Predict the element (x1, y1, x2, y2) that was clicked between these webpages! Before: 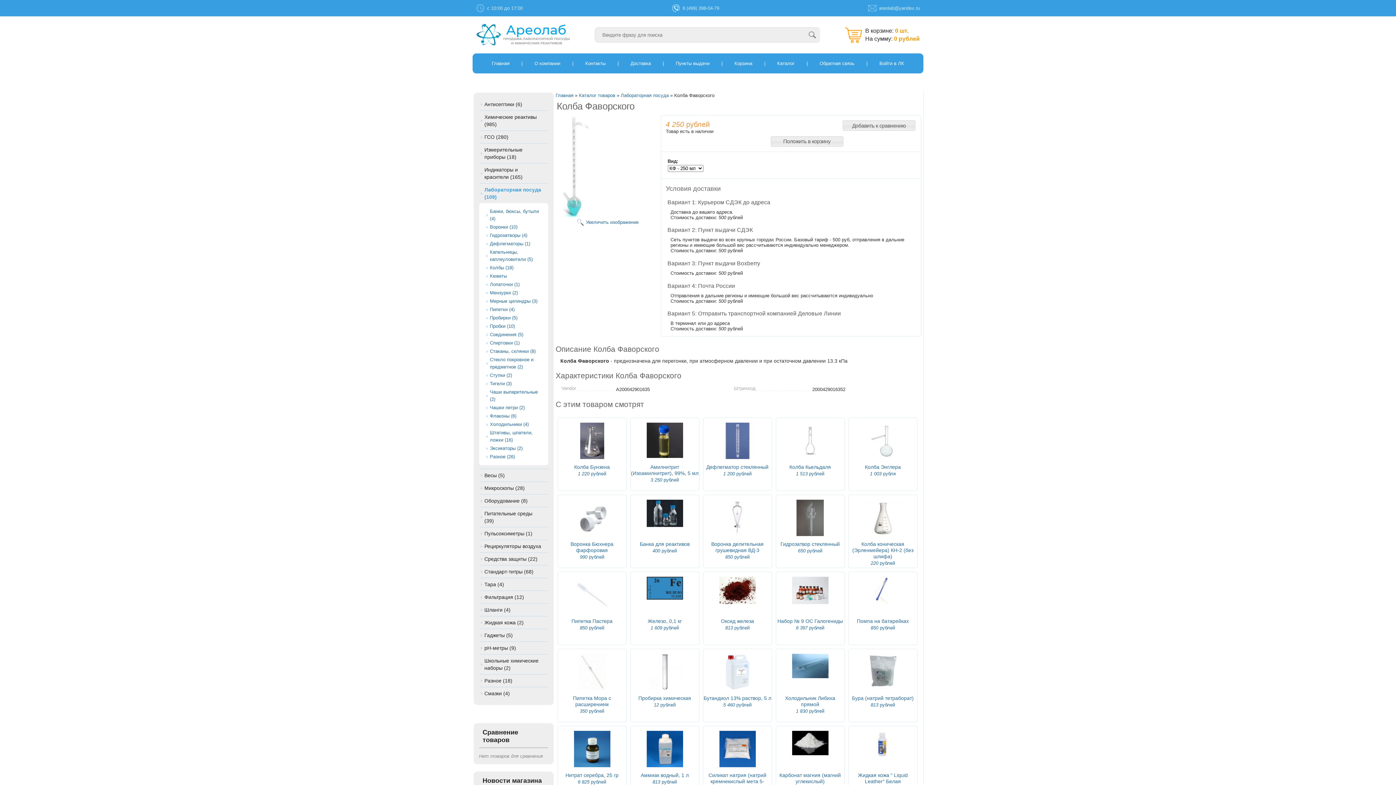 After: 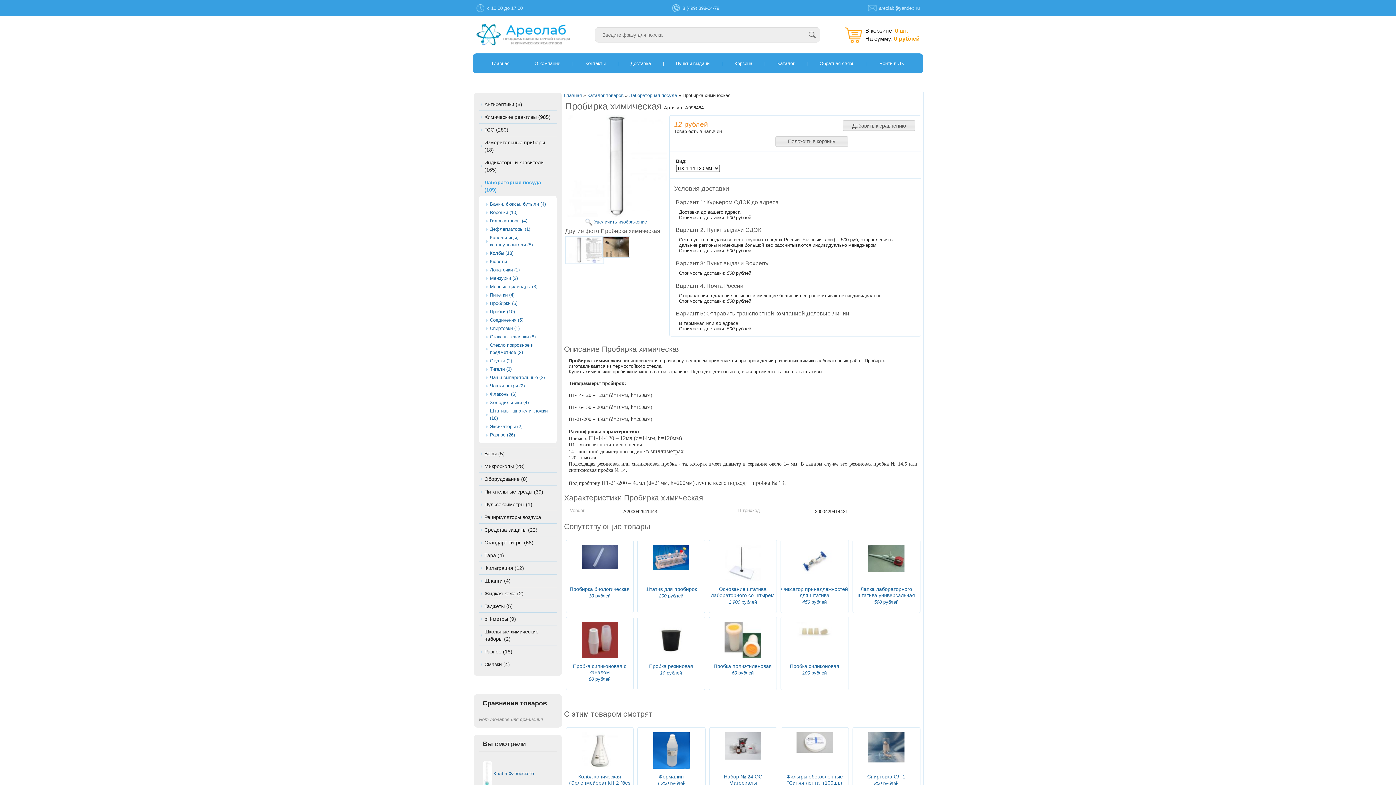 Action: label: Пробирка химическая bbox: (638, 695, 691, 701)